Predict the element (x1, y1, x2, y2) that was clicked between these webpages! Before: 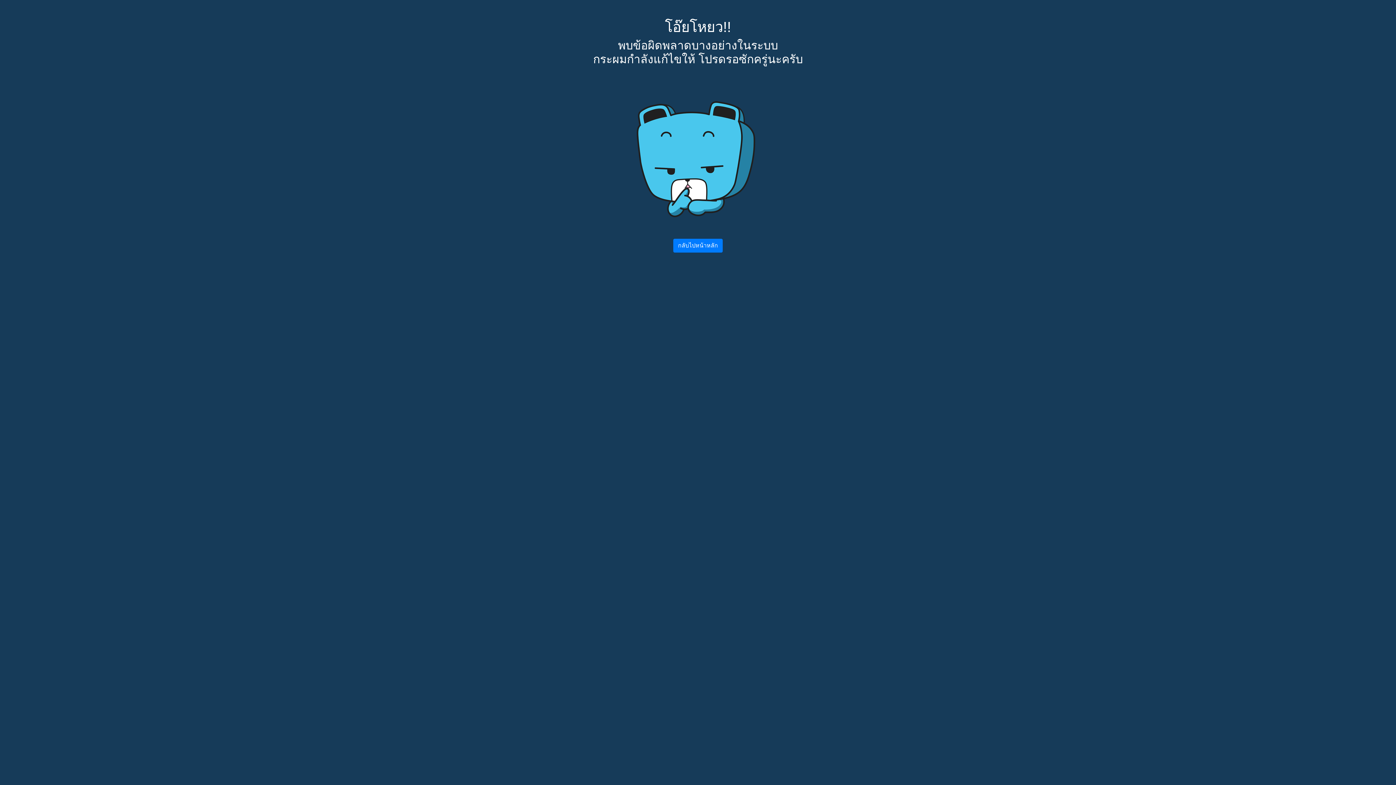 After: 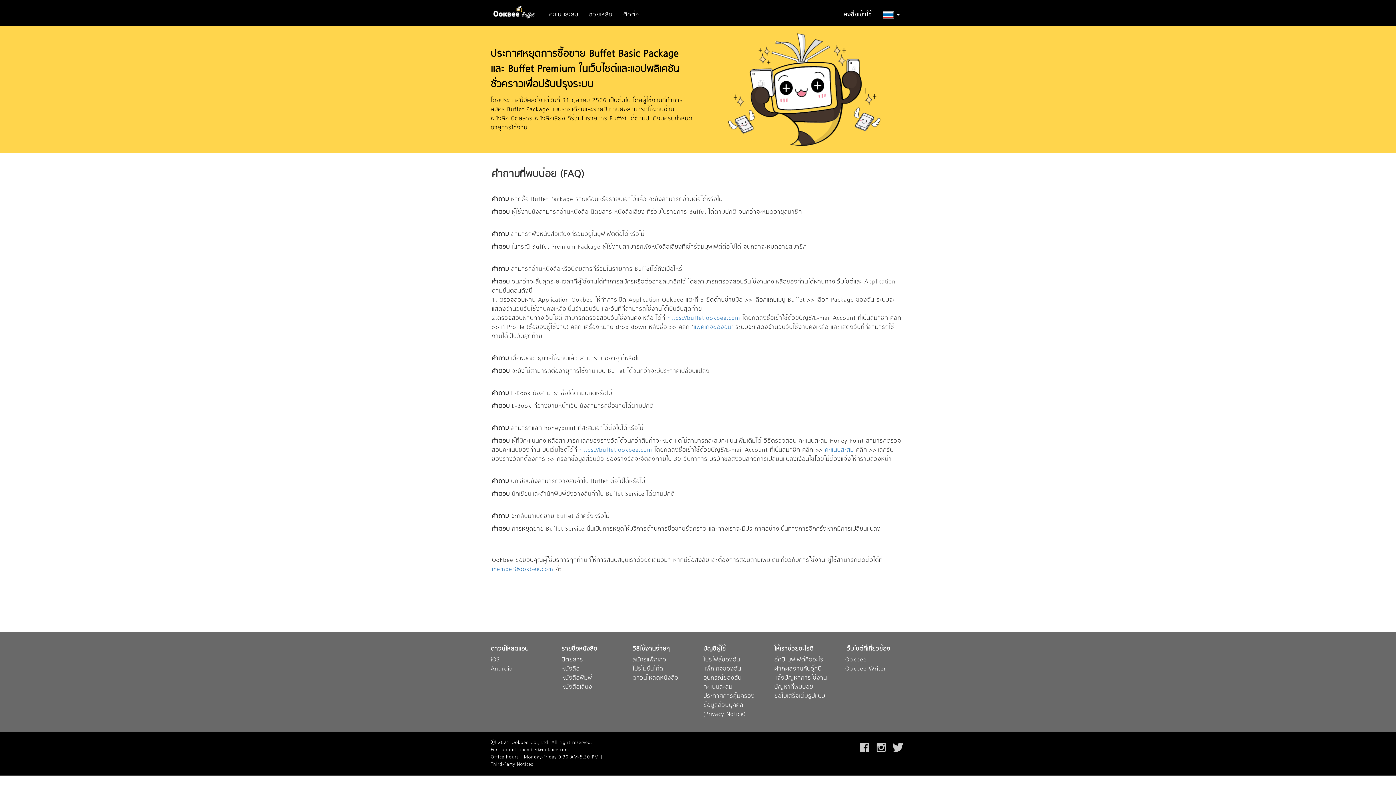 Action: bbox: (673, 238, 722, 252) label: กลับไปหน้าหลัก